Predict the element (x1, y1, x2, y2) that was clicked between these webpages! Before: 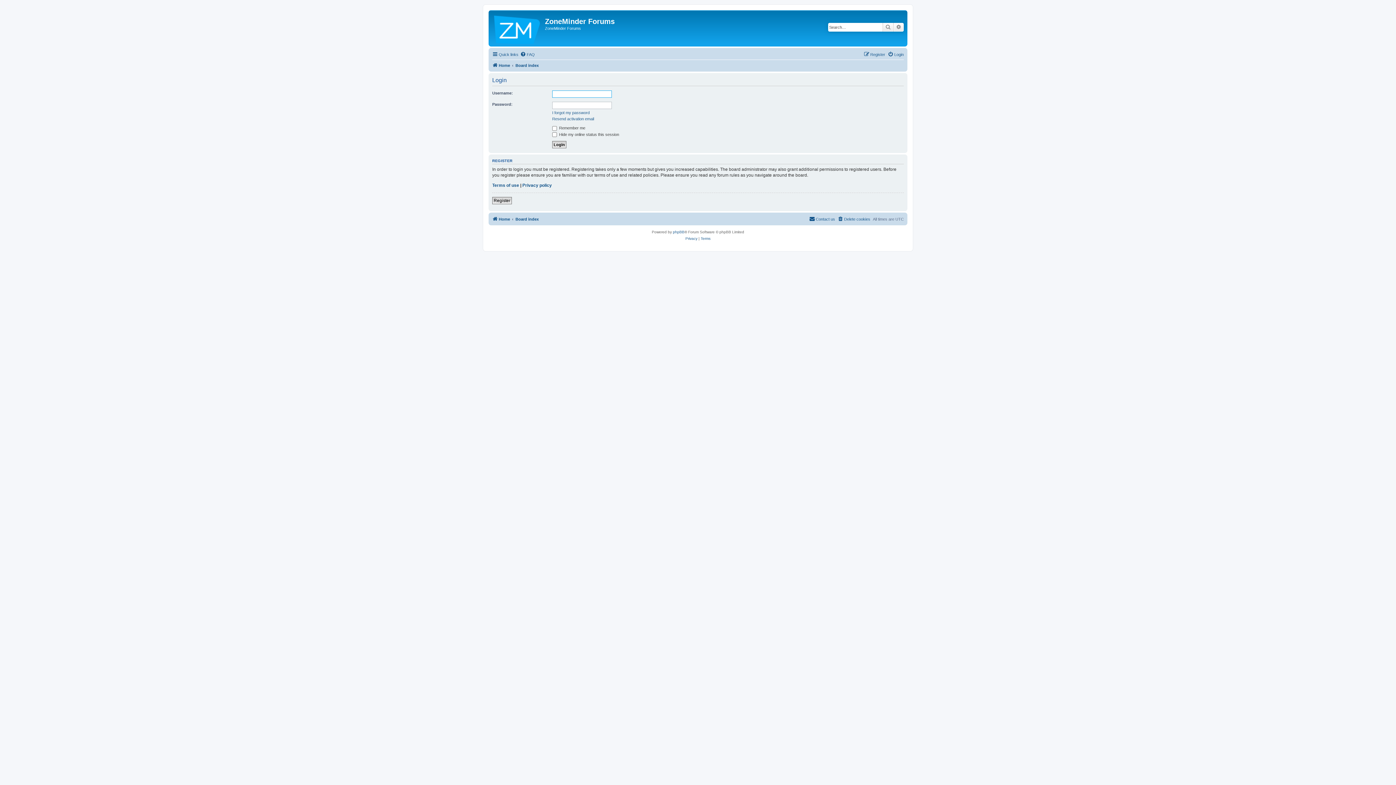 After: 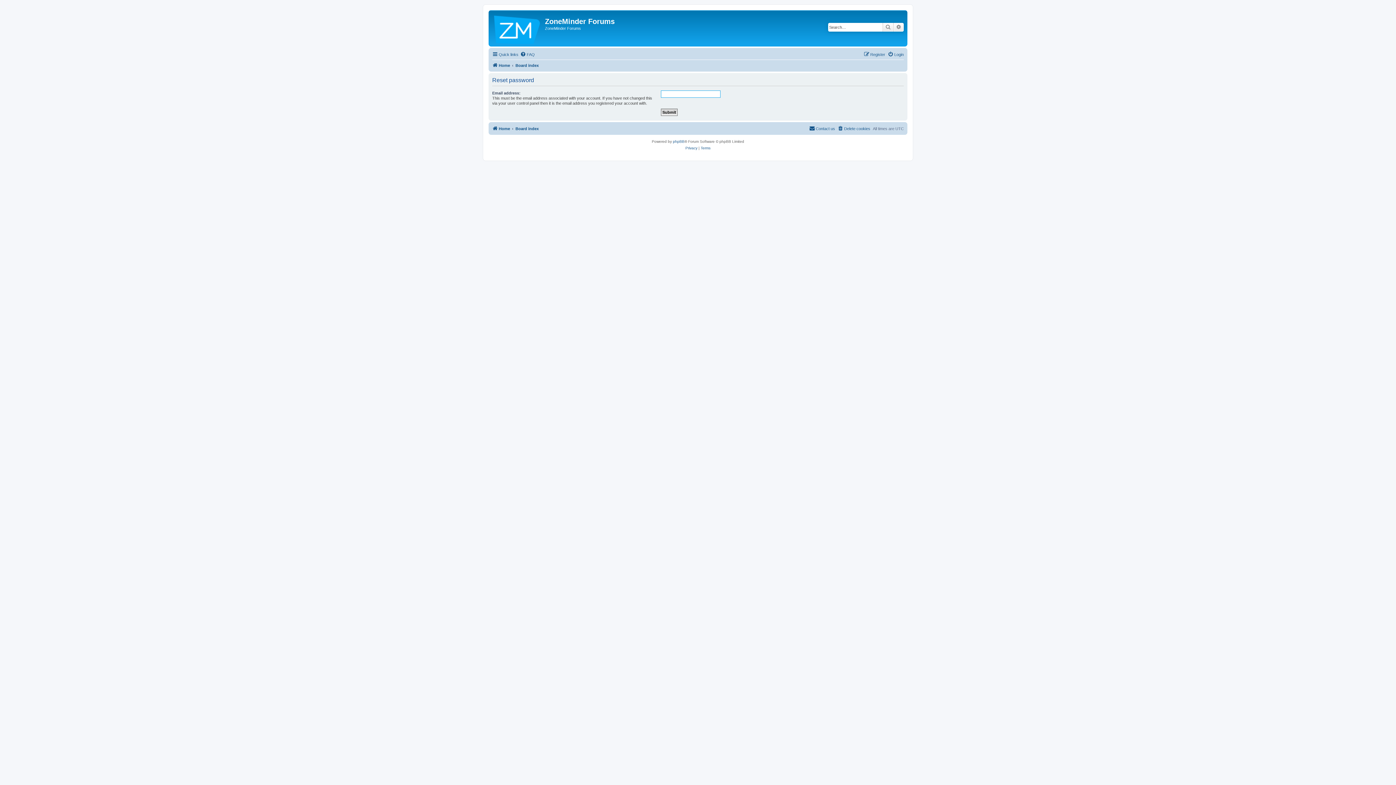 Action: bbox: (552, 110, 589, 115) label: I forgot my password